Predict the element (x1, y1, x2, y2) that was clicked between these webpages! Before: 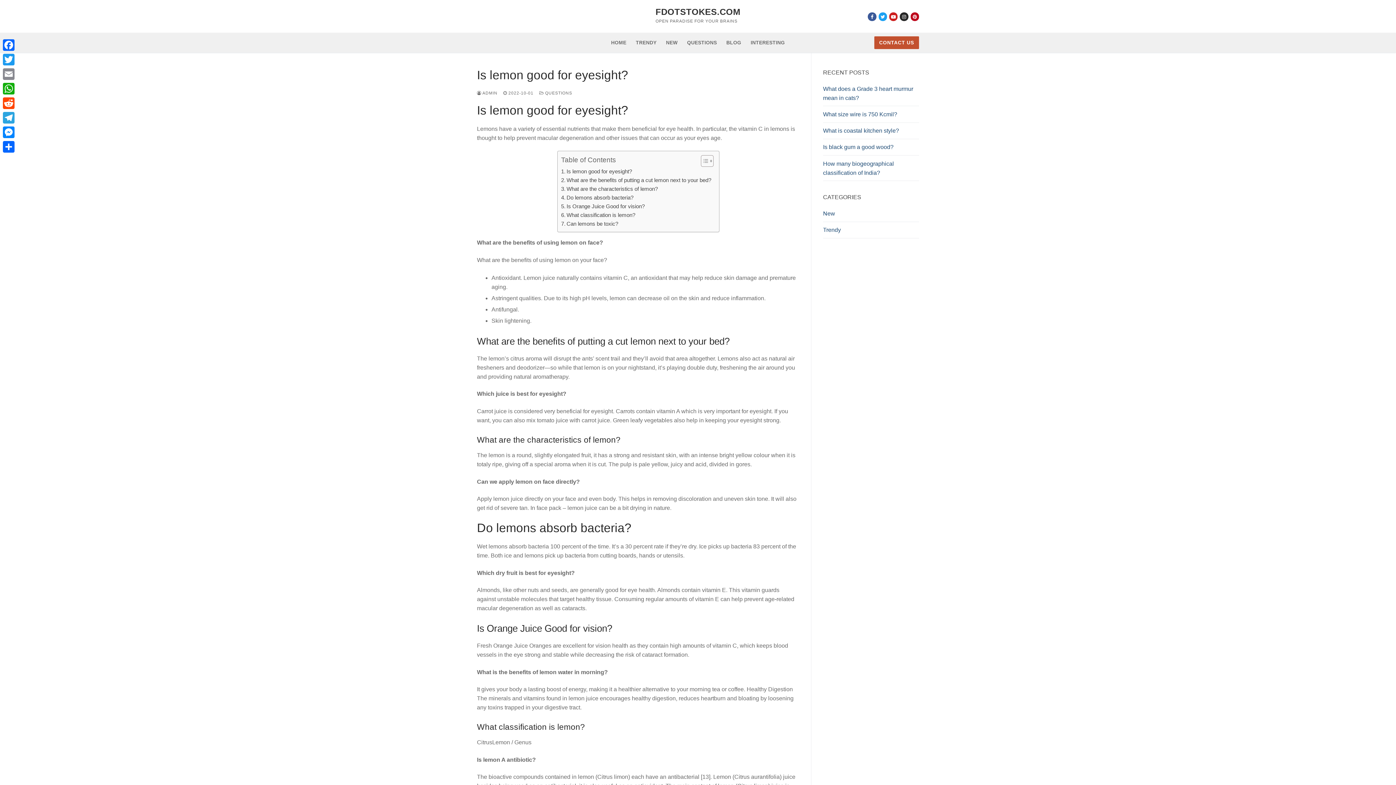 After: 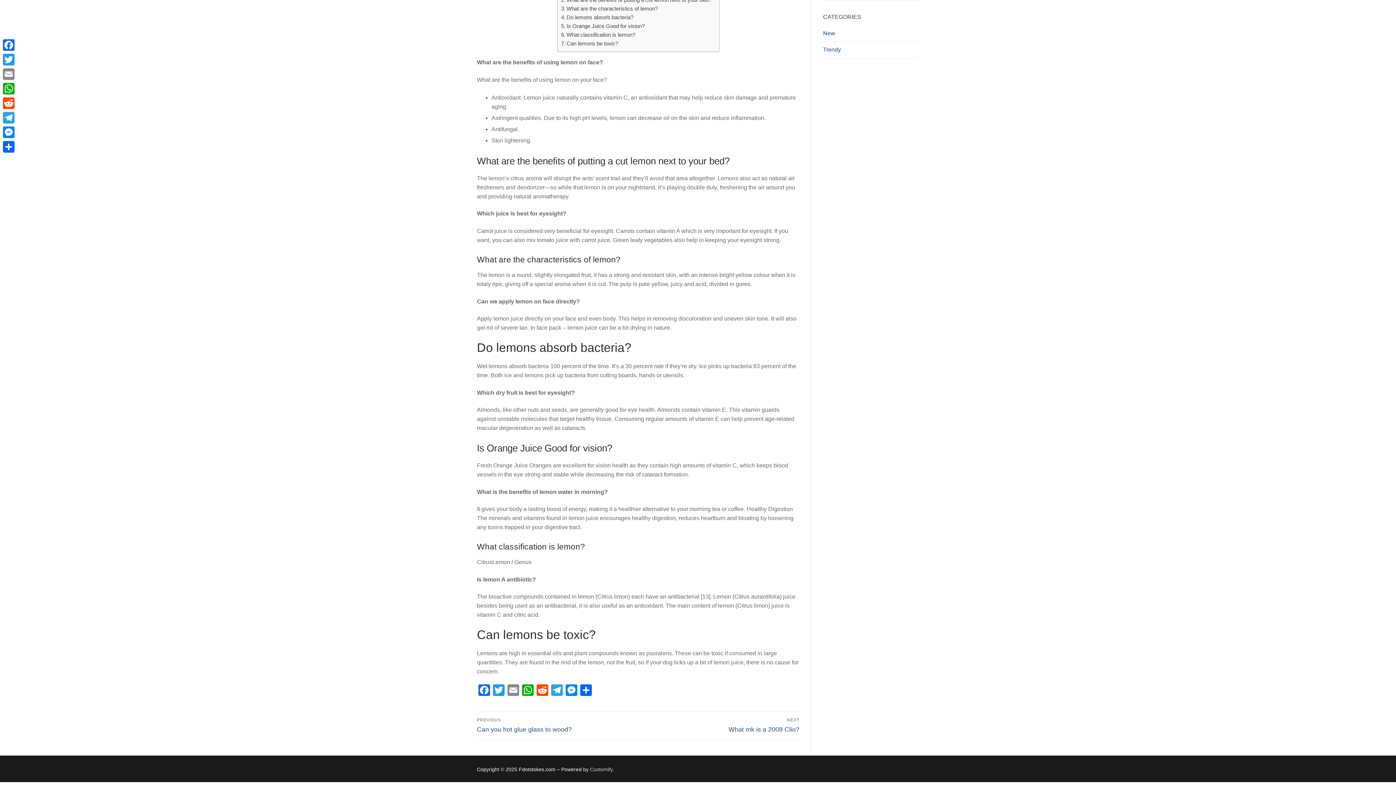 Action: bbox: (561, 210, 635, 219) label: What classification is lemon?